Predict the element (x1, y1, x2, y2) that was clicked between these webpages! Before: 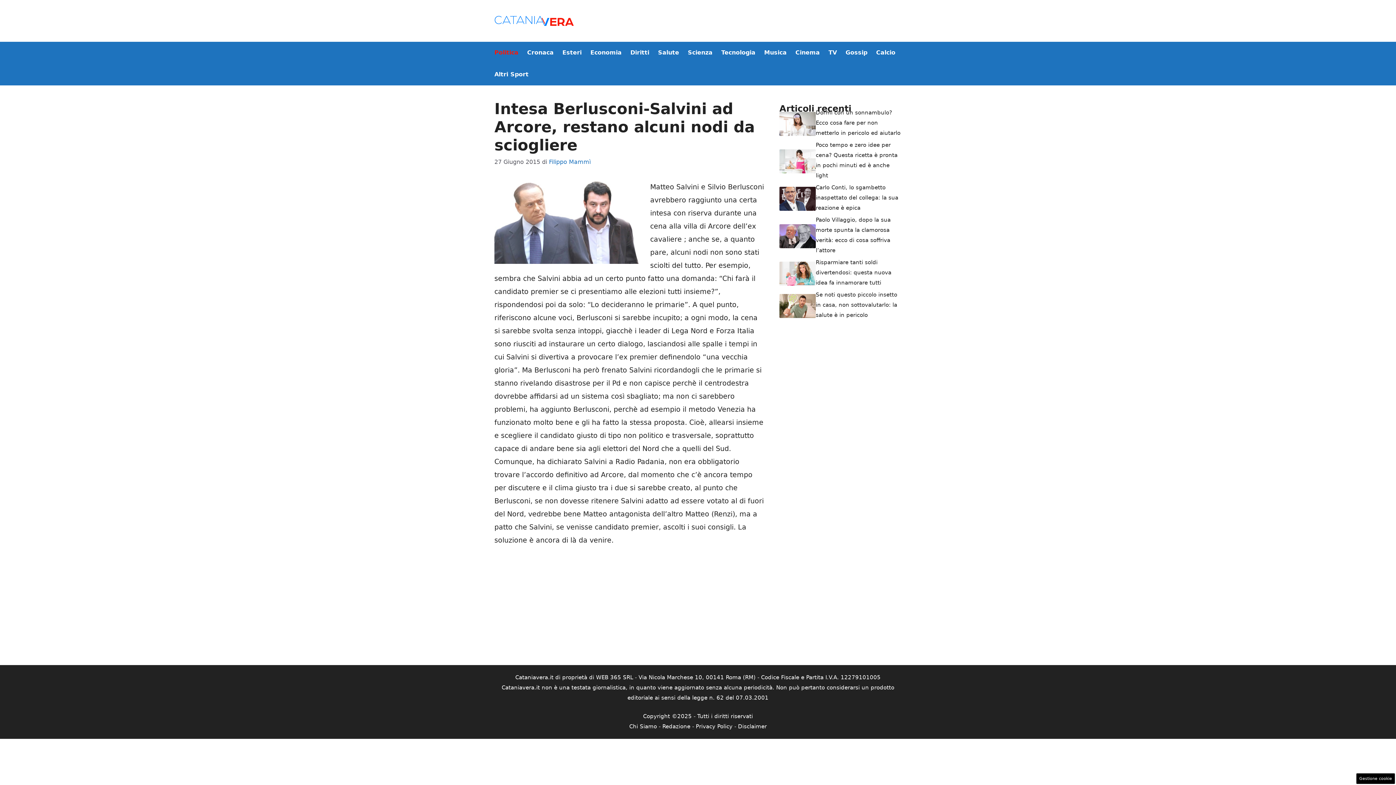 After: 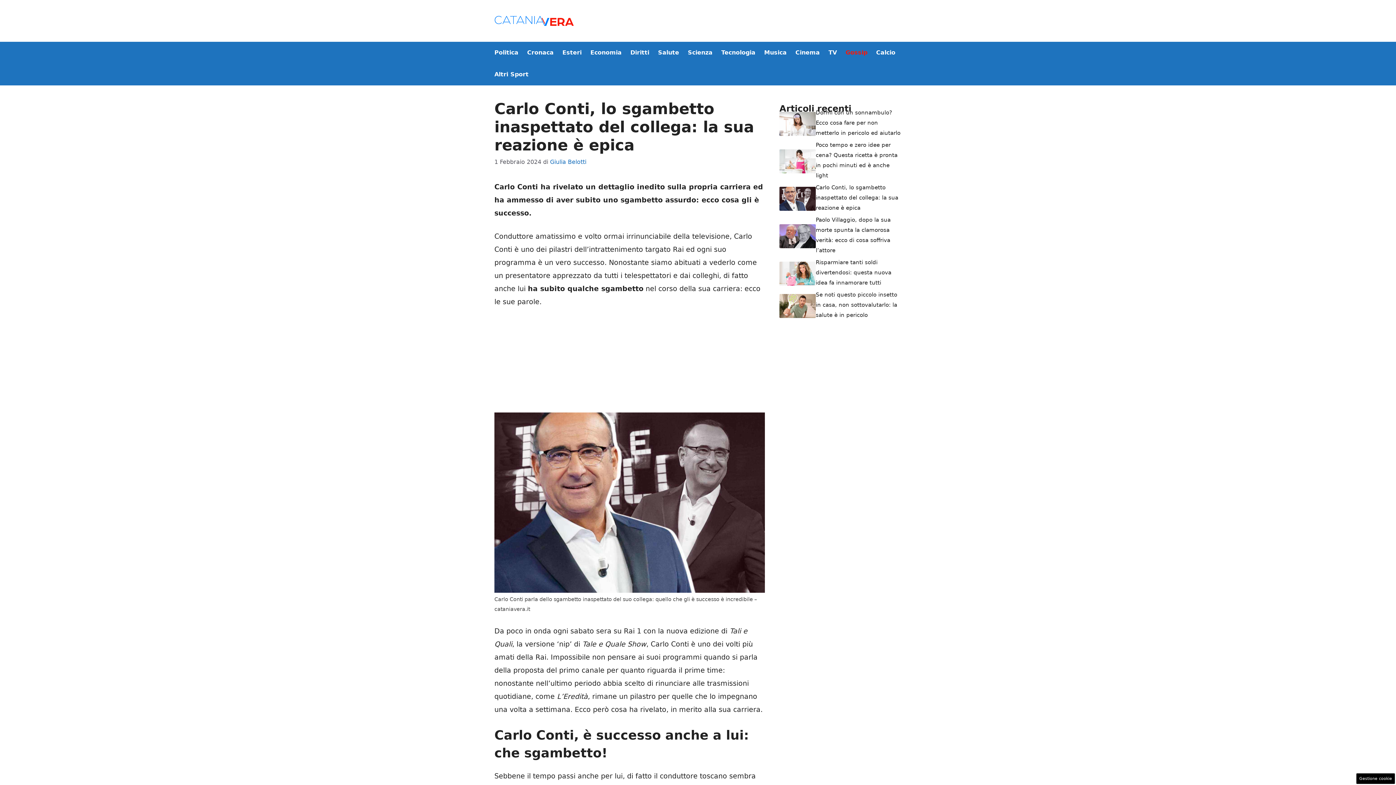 Action: bbox: (779, 194, 816, 202)